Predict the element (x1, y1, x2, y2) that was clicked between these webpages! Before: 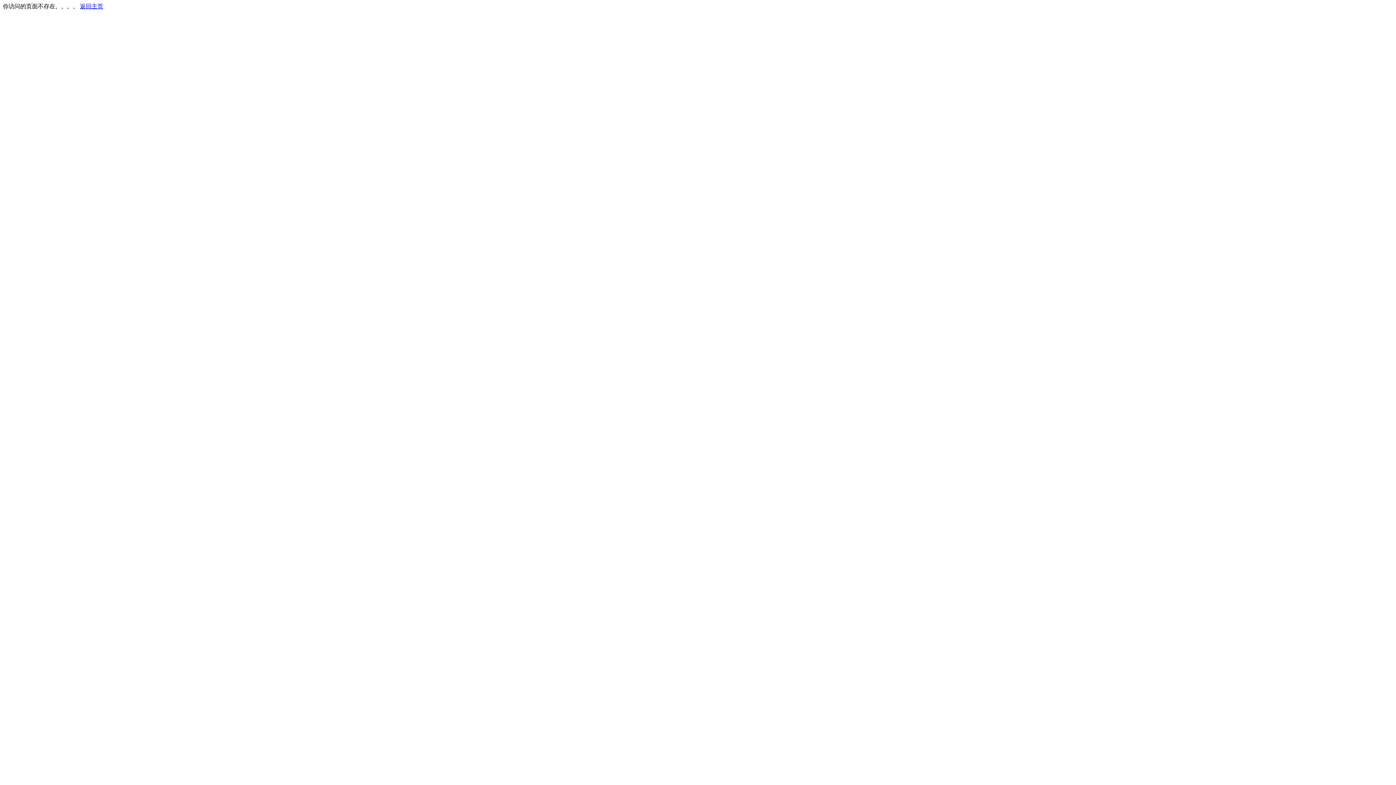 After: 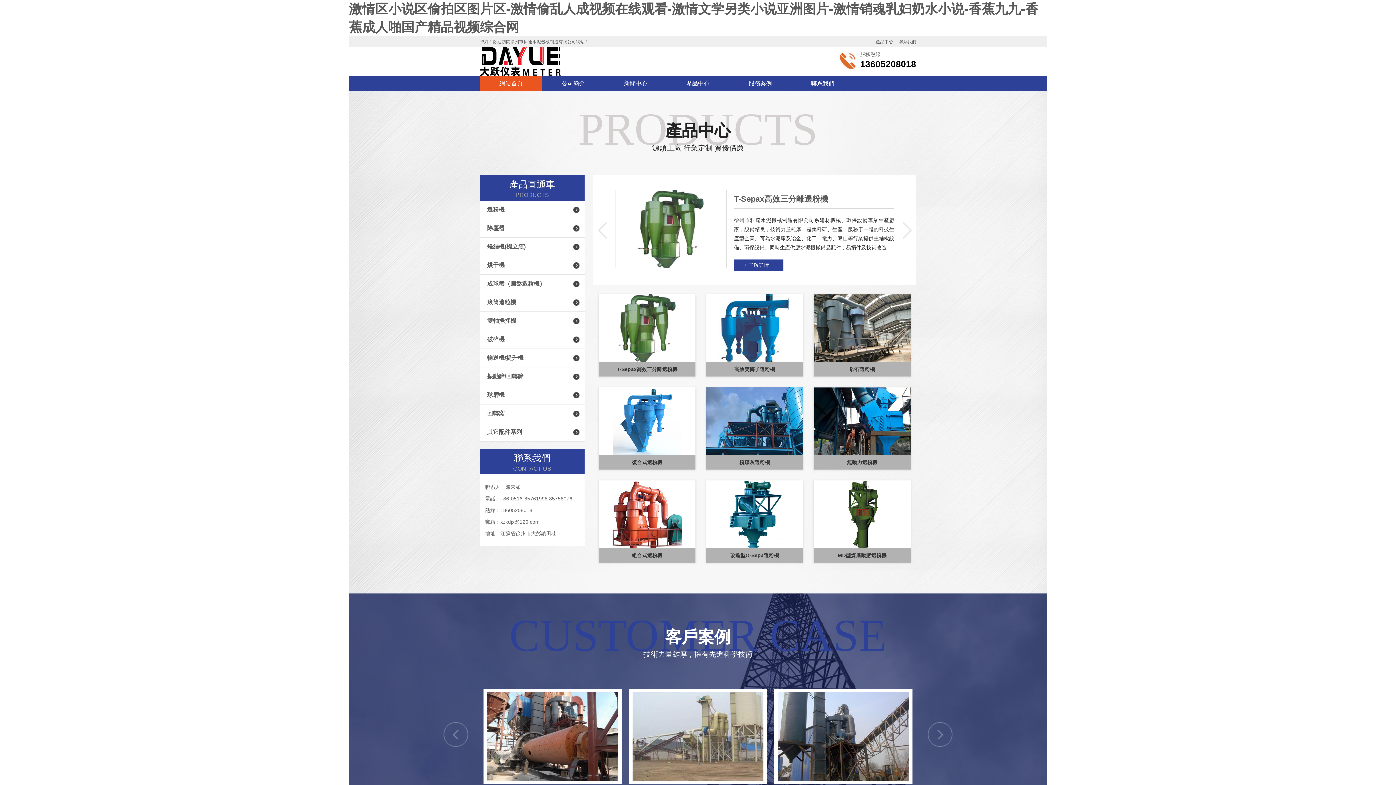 Action: label: 返回主页 bbox: (80, 3, 103, 9)